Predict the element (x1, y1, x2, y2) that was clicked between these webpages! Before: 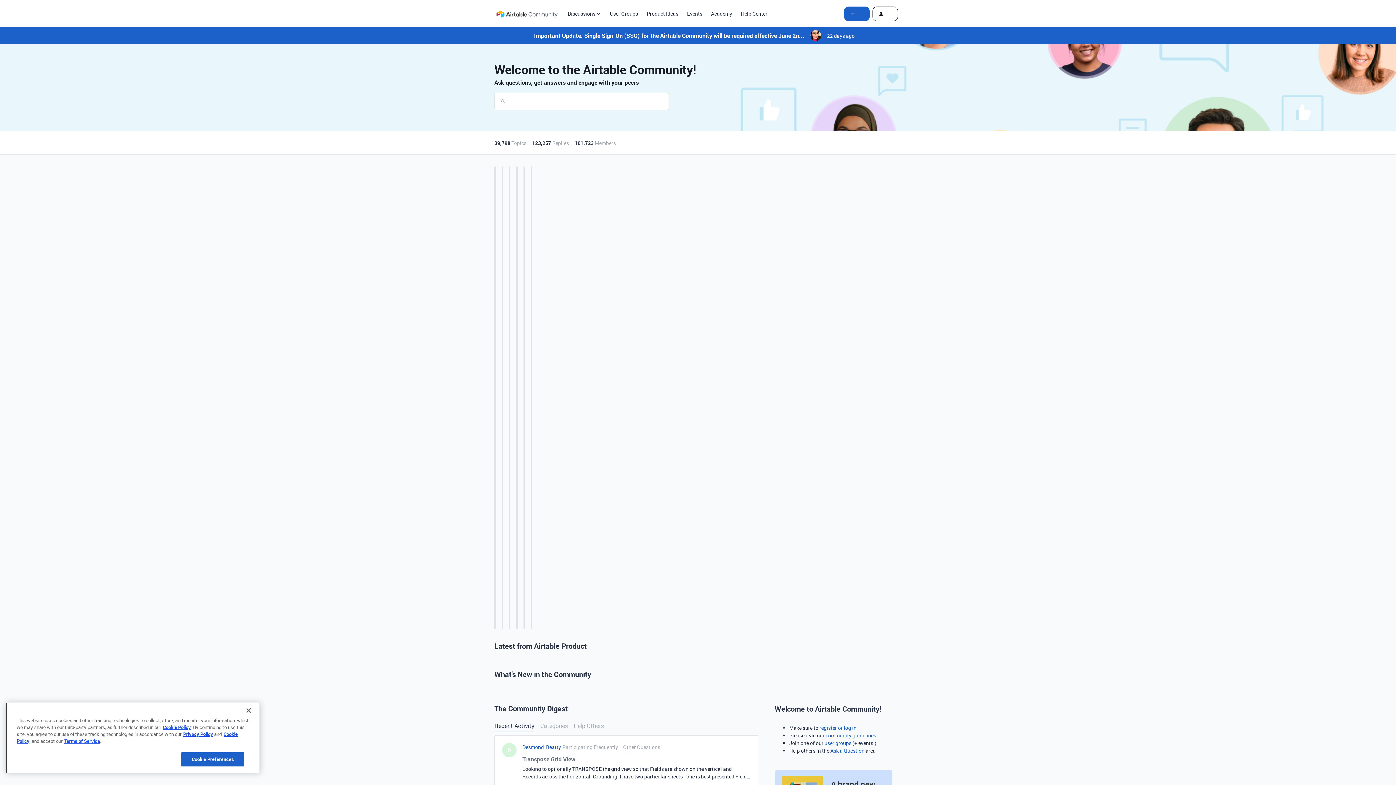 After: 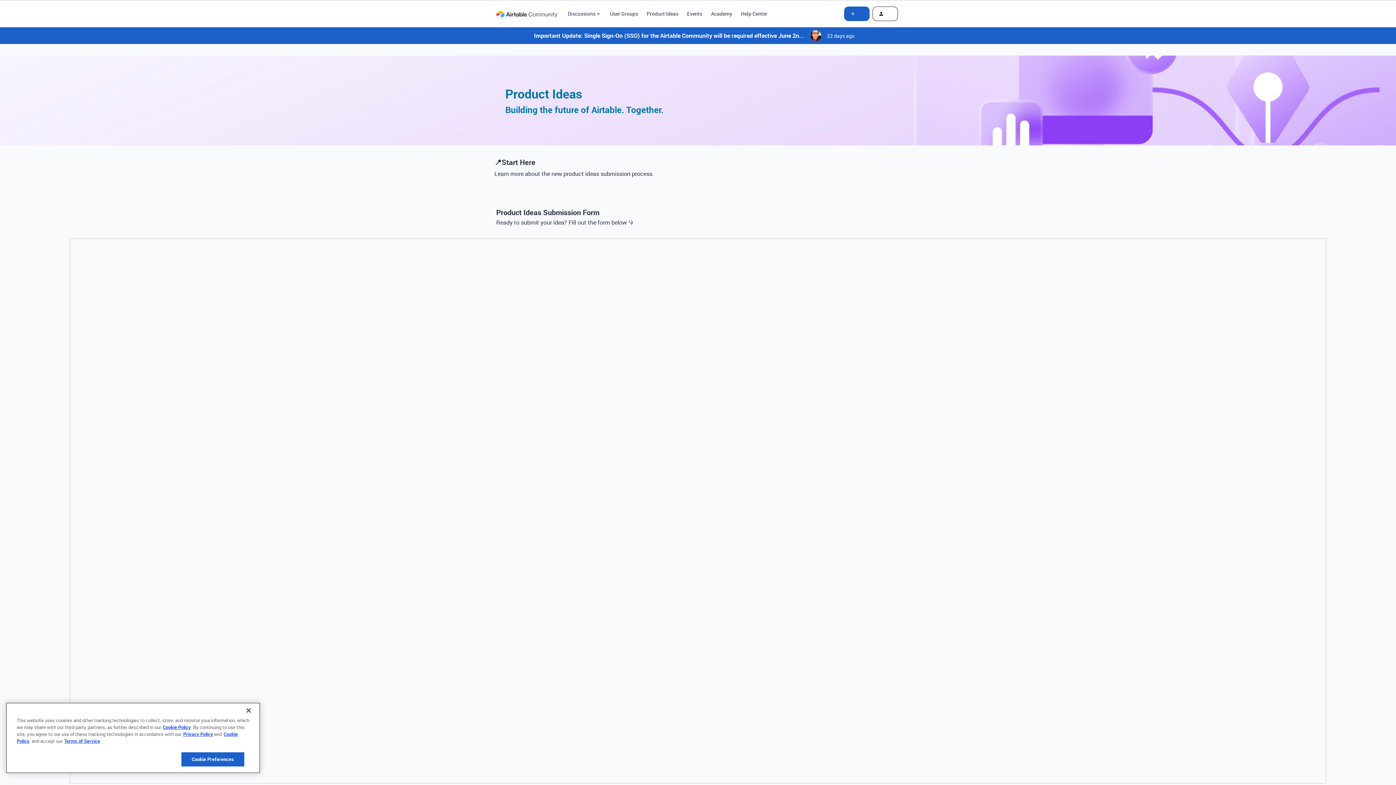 Action: bbox: (646, 9, 678, 17) label: Product Ideas